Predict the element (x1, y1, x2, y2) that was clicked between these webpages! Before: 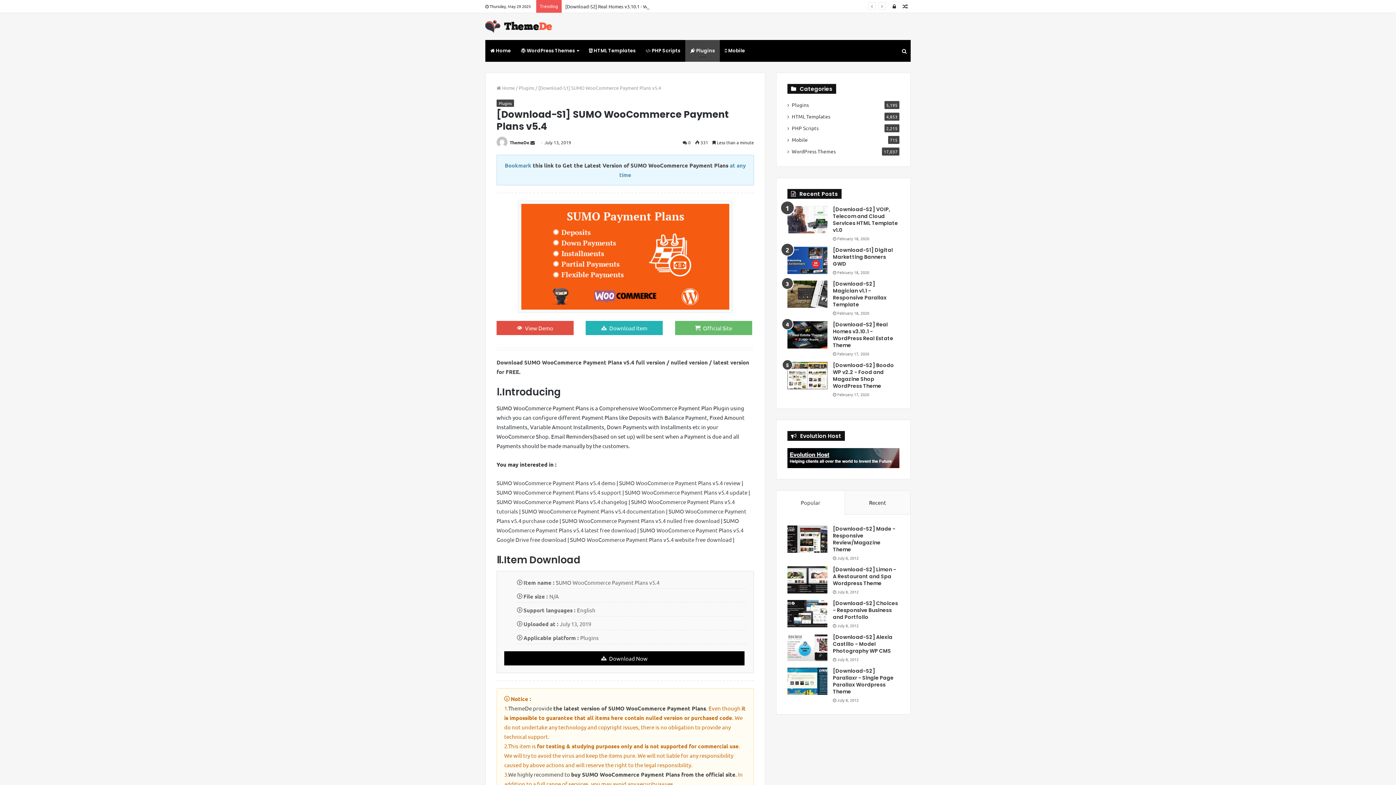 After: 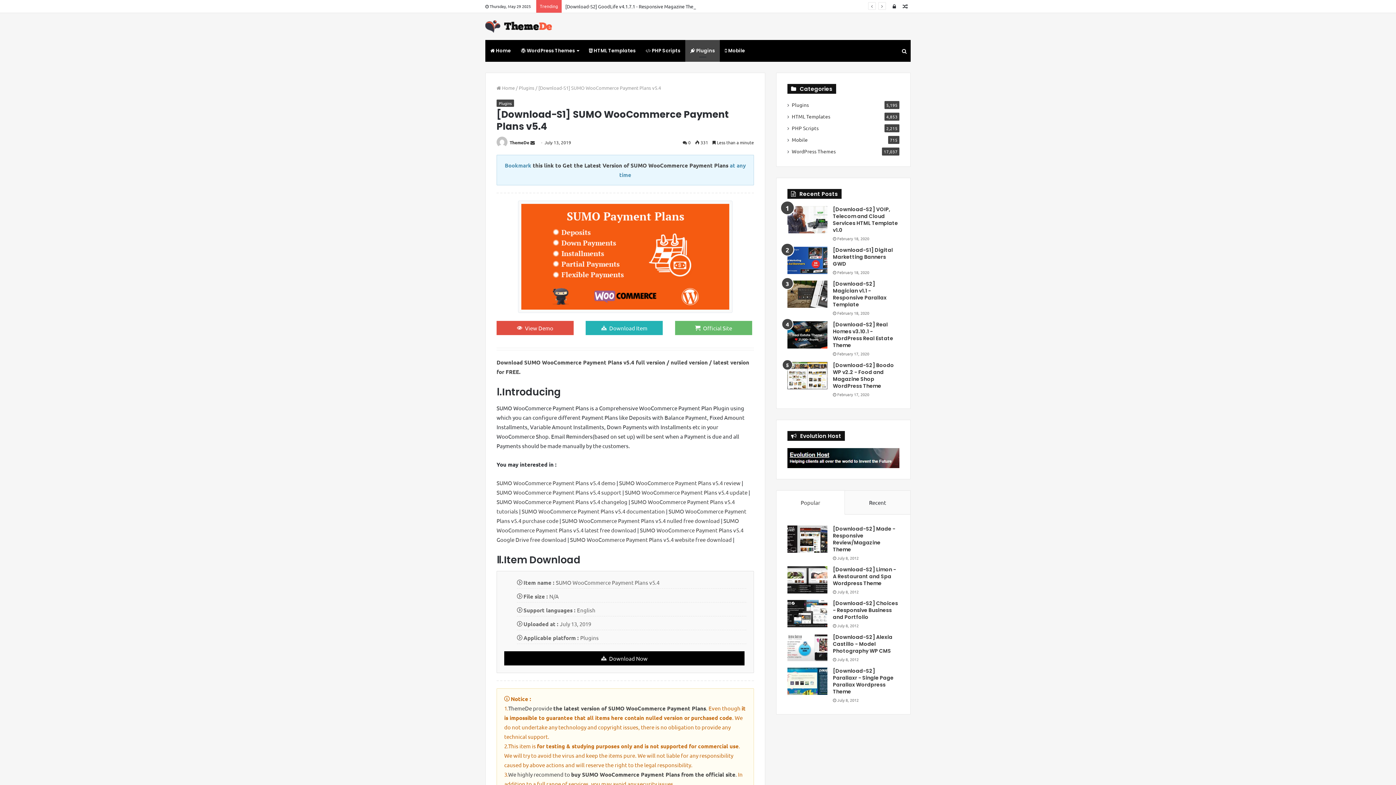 Action: bbox: (787, 448, 899, 468)